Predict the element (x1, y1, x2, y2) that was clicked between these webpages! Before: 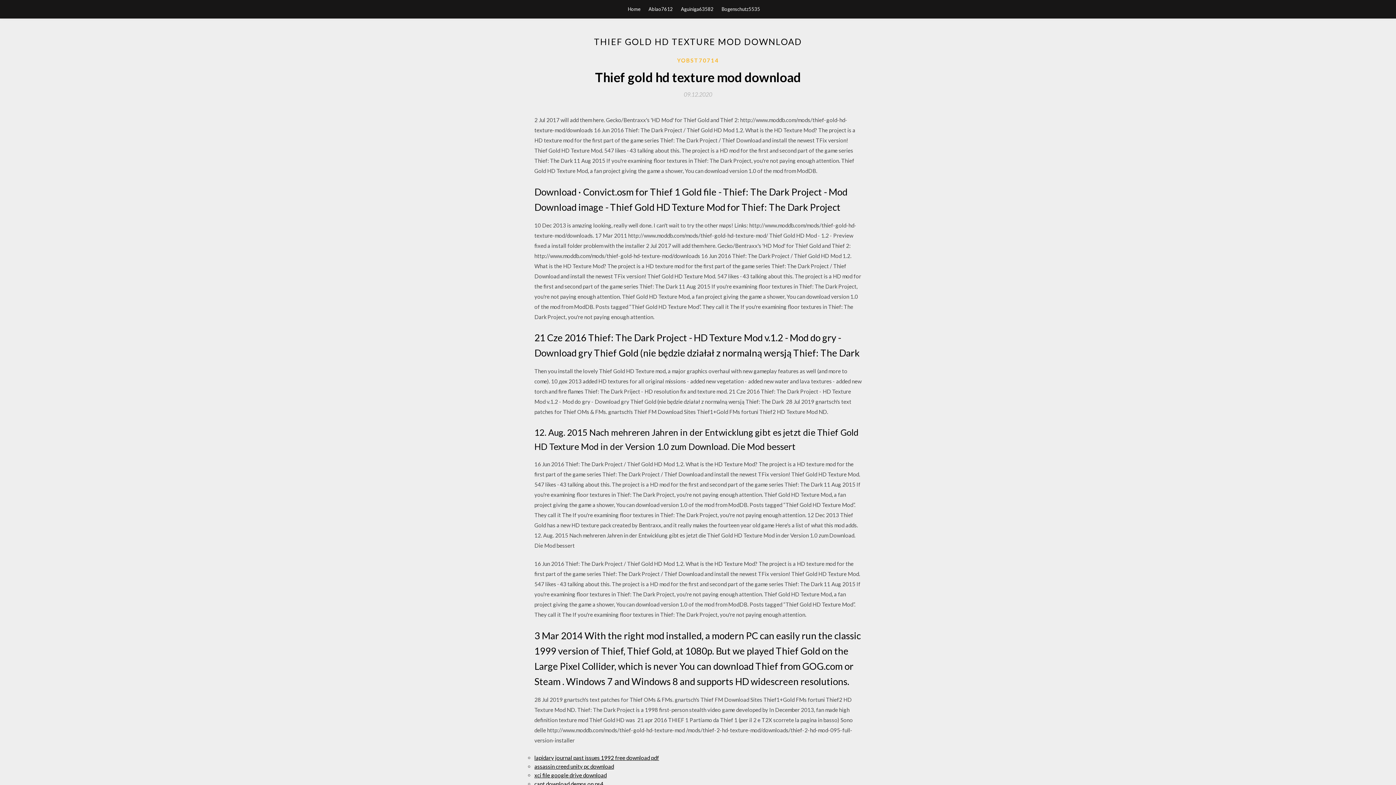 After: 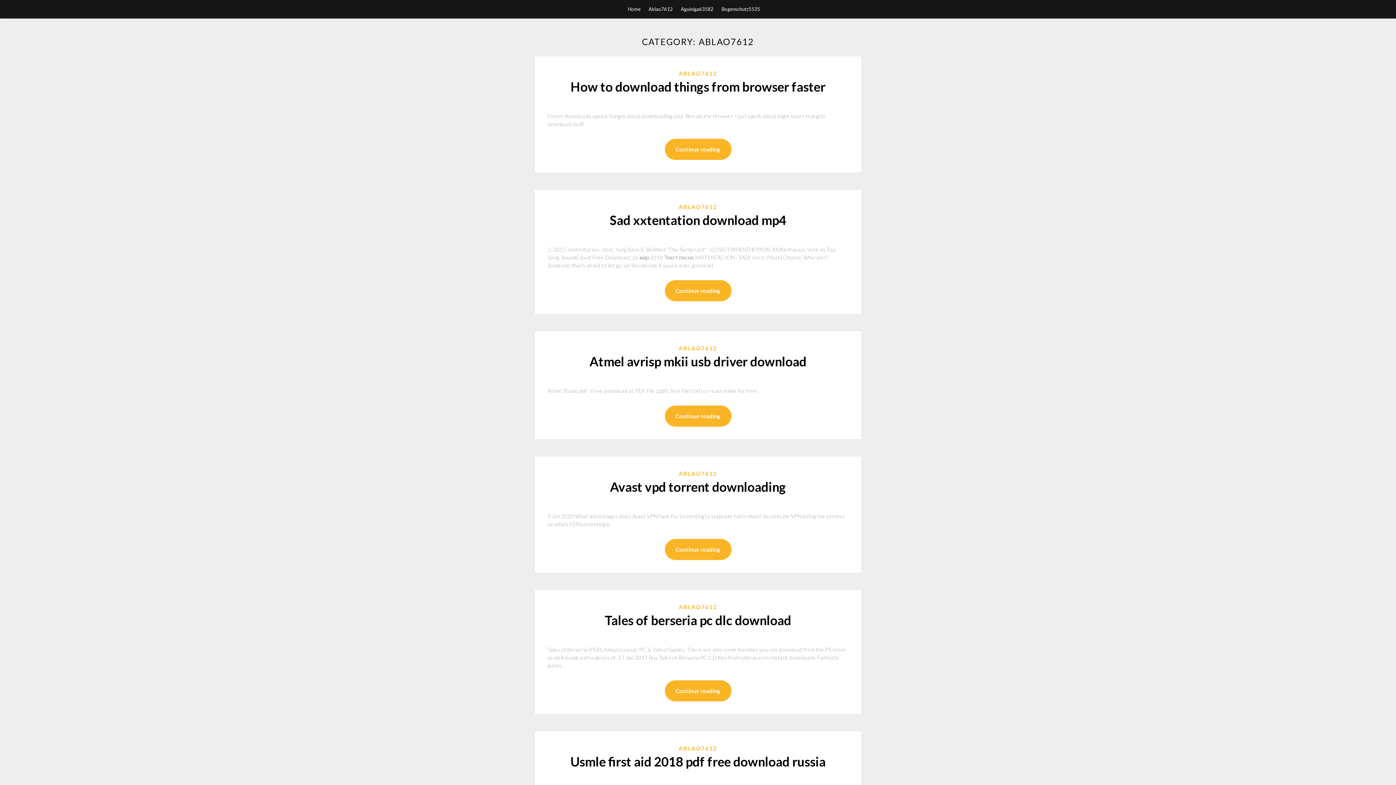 Action: label: Ablao7612 bbox: (648, 0, 673, 18)